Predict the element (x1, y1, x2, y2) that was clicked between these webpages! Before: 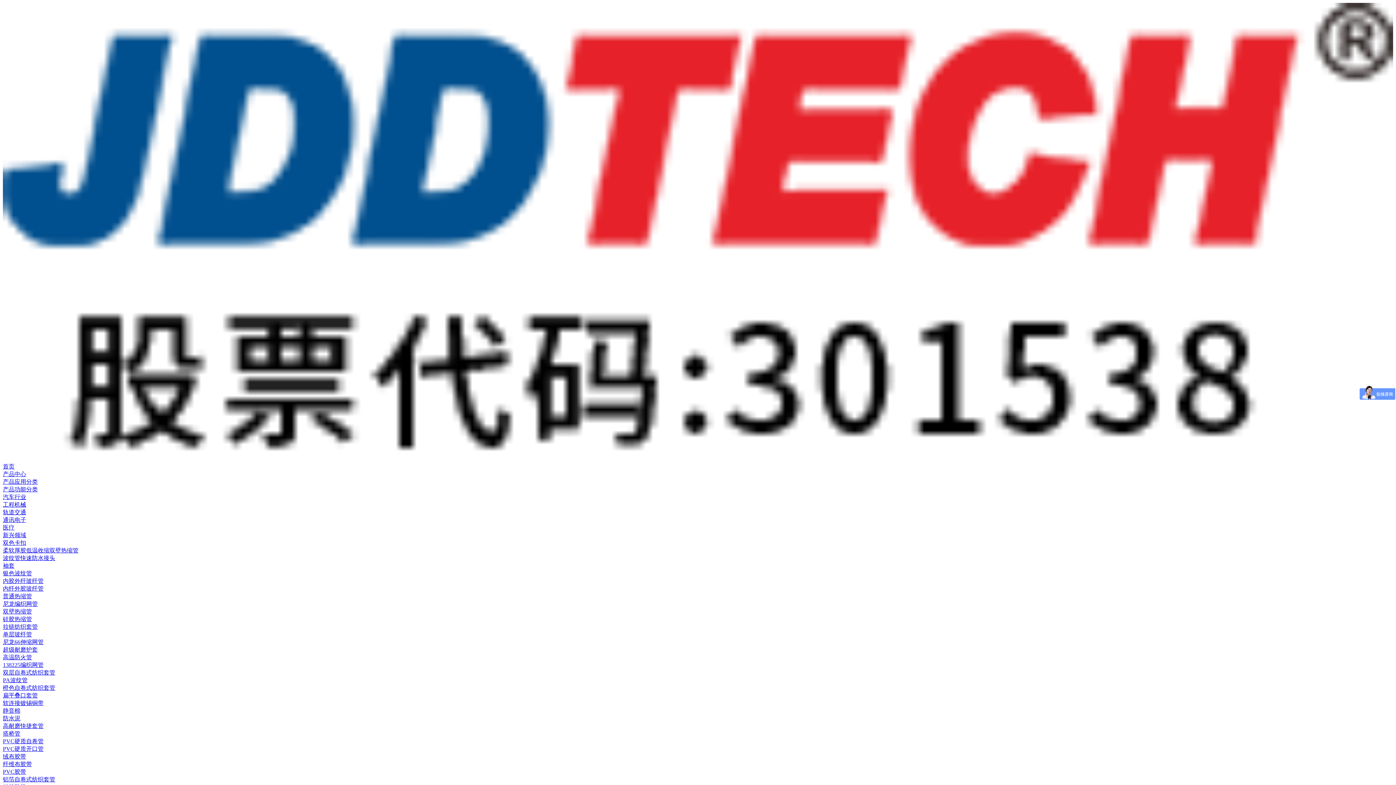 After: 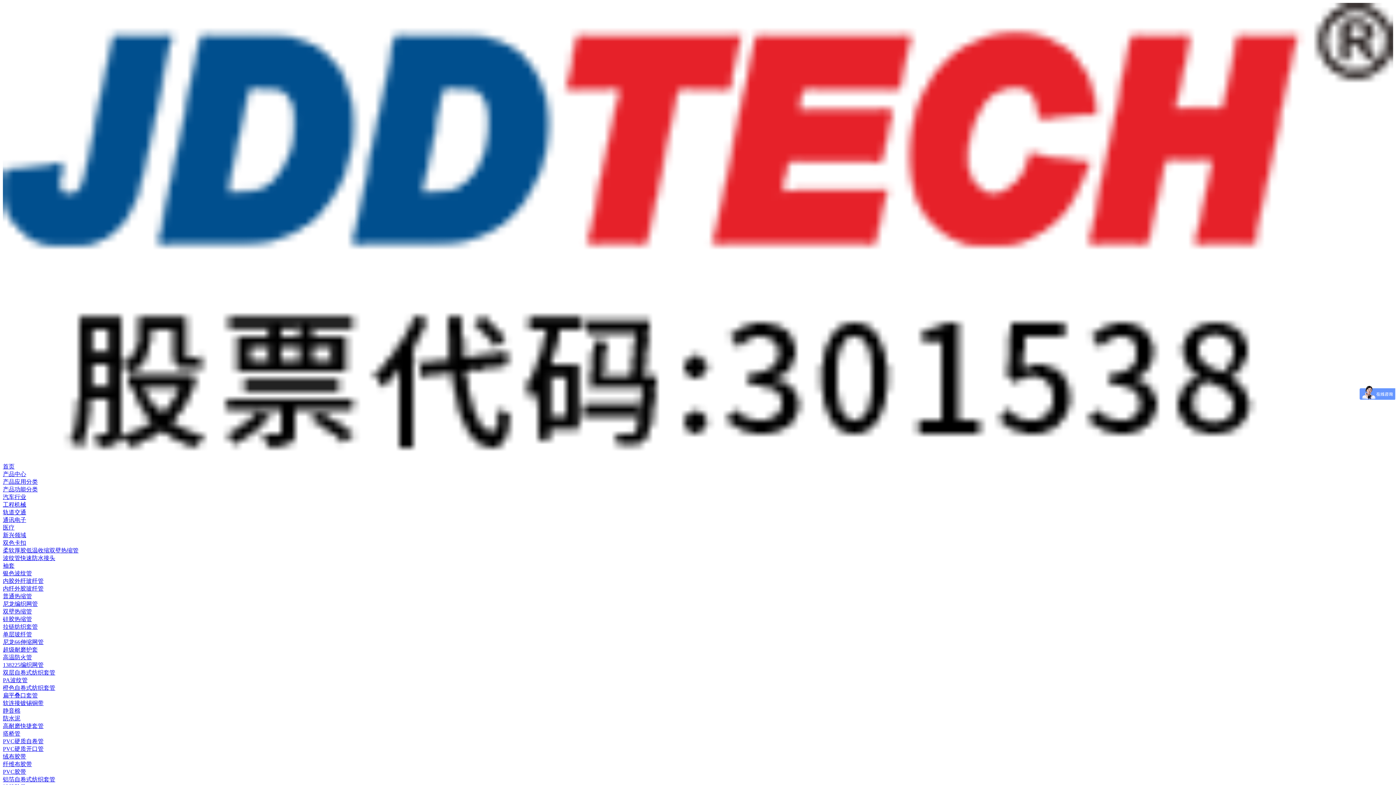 Action: label: 防水泥 bbox: (2, 715, 20, 721)